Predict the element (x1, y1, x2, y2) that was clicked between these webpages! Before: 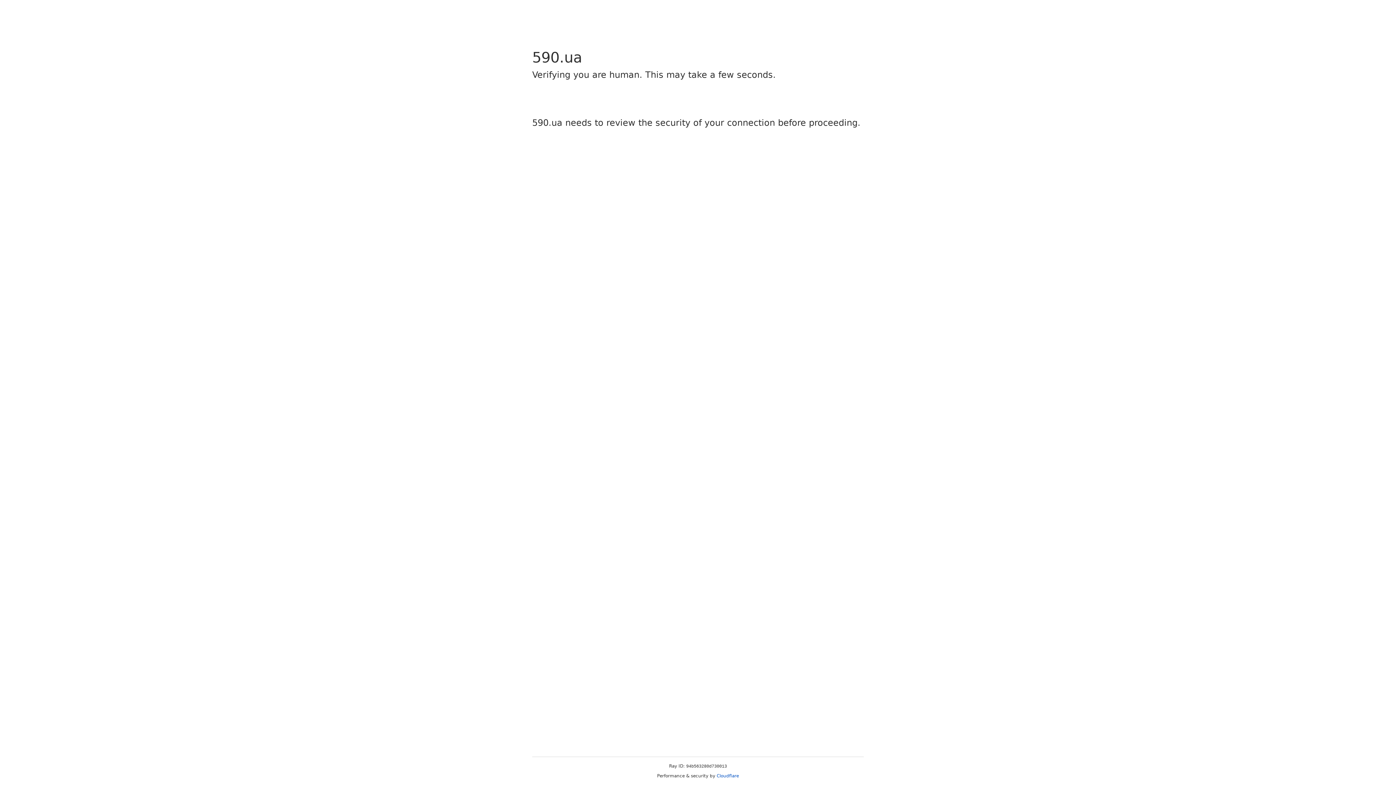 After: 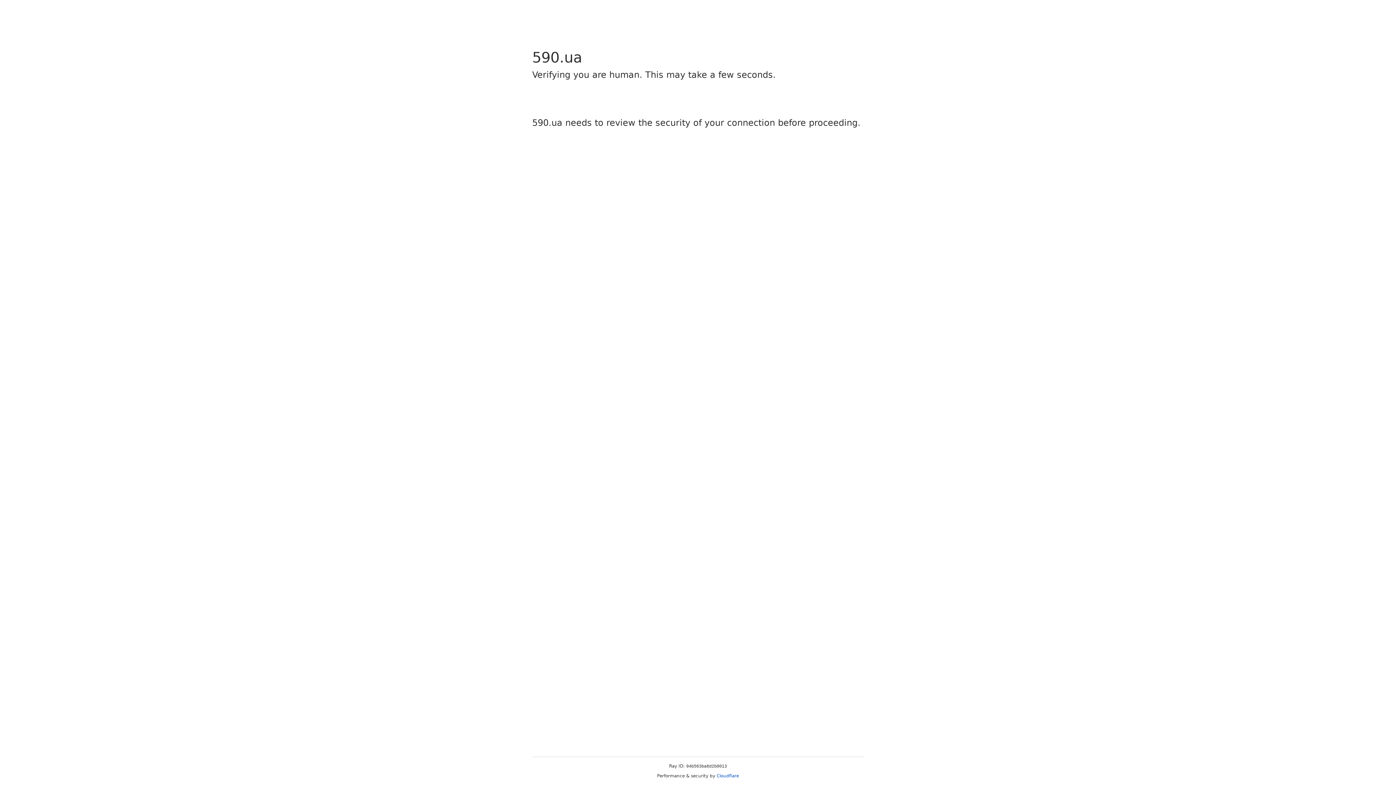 Action: label: Cloudflare bbox: (716, 773, 739, 778)